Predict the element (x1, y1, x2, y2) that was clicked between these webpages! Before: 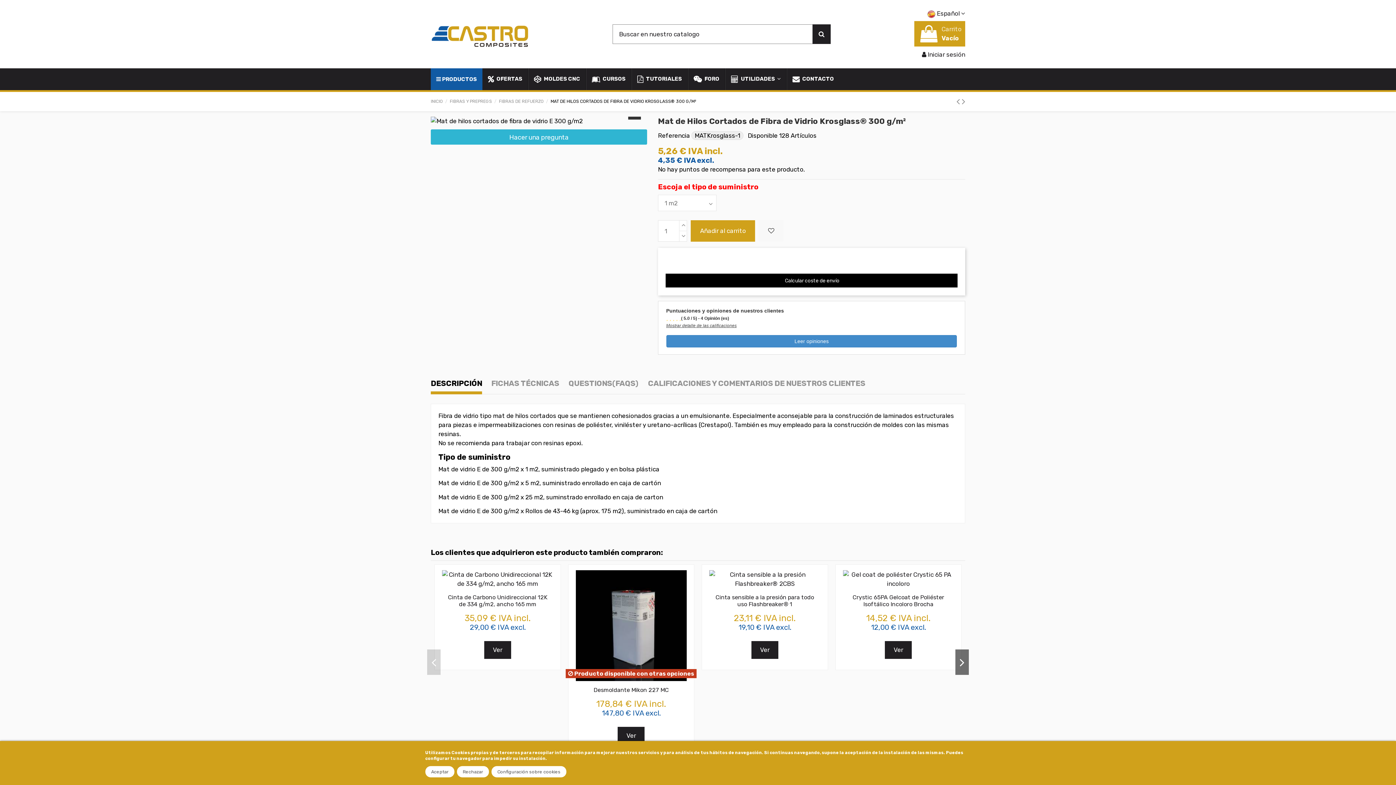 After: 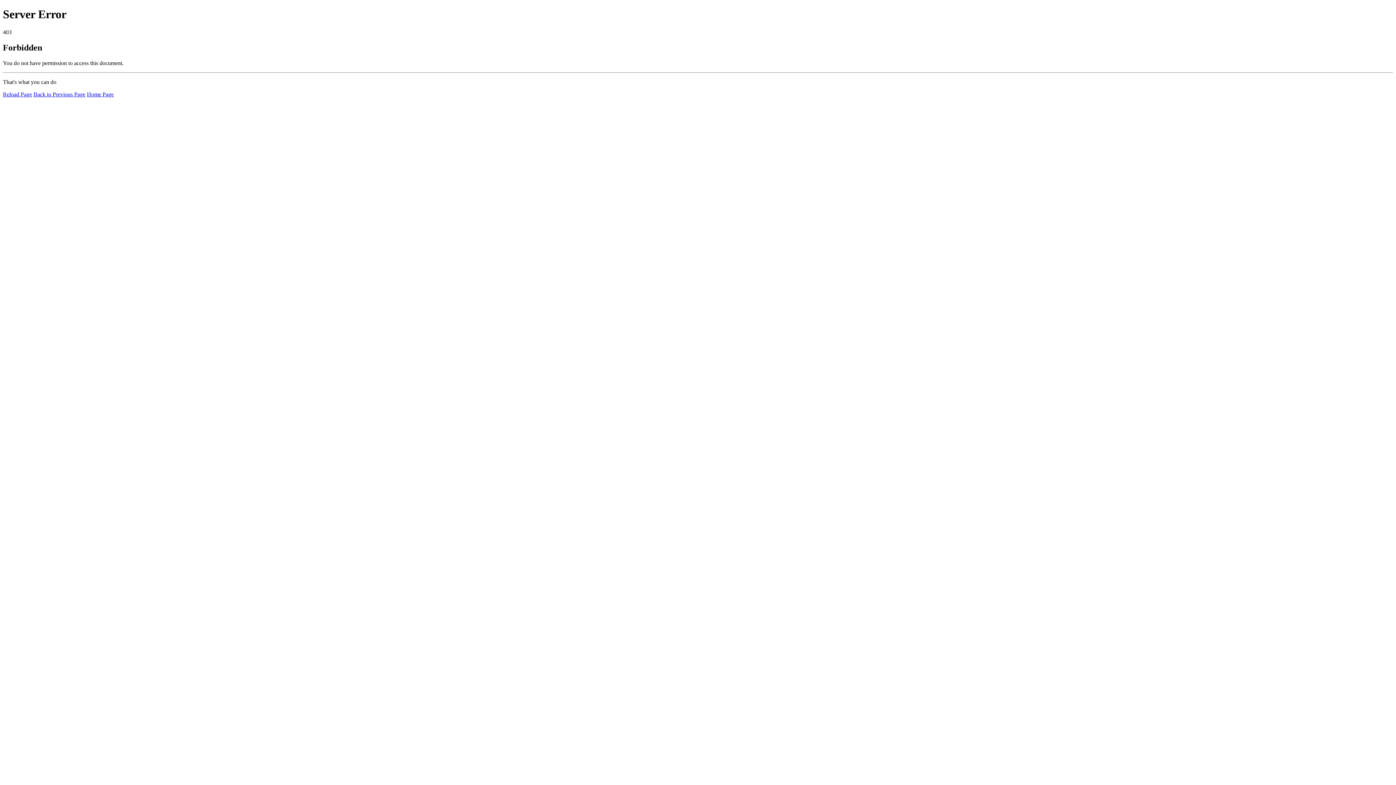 Action: bbox: (841, 570, 956, 588)